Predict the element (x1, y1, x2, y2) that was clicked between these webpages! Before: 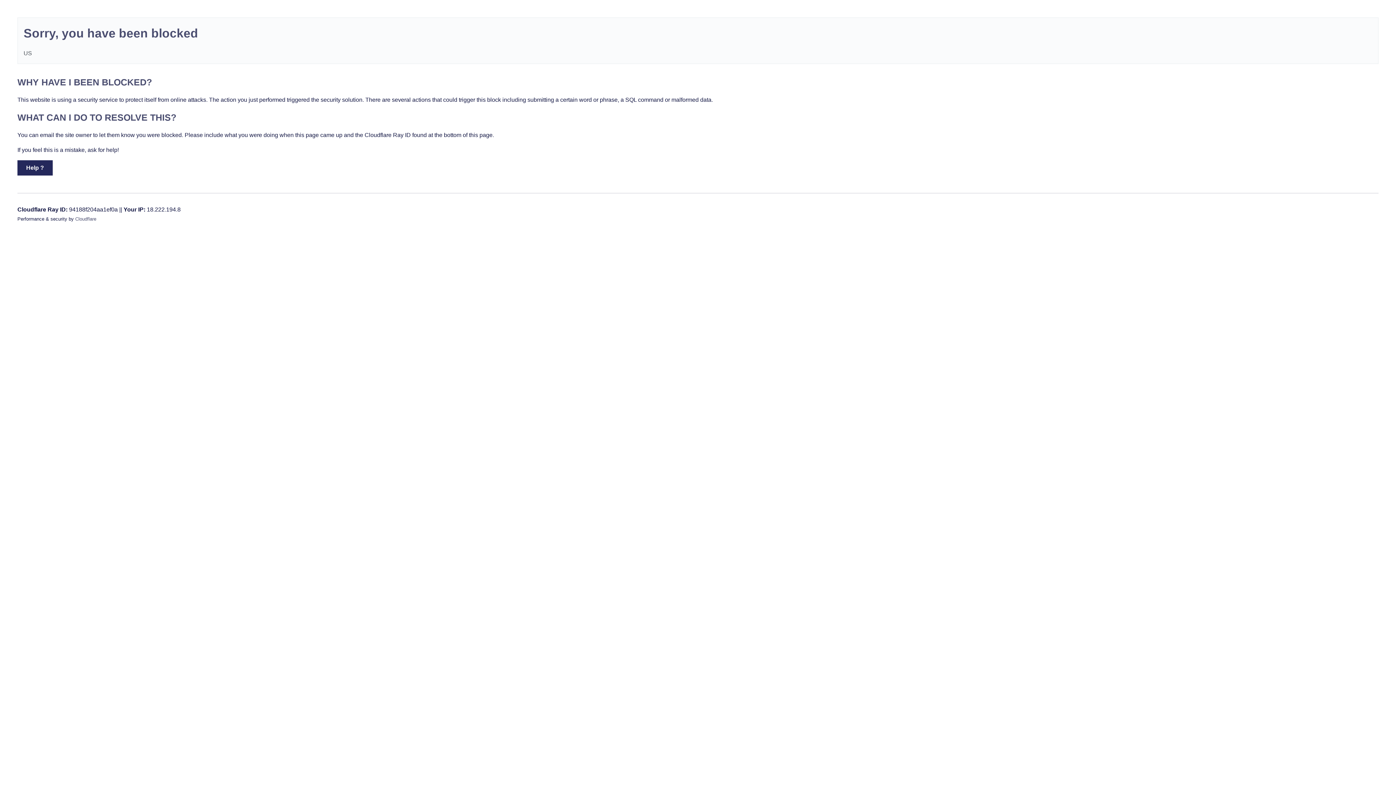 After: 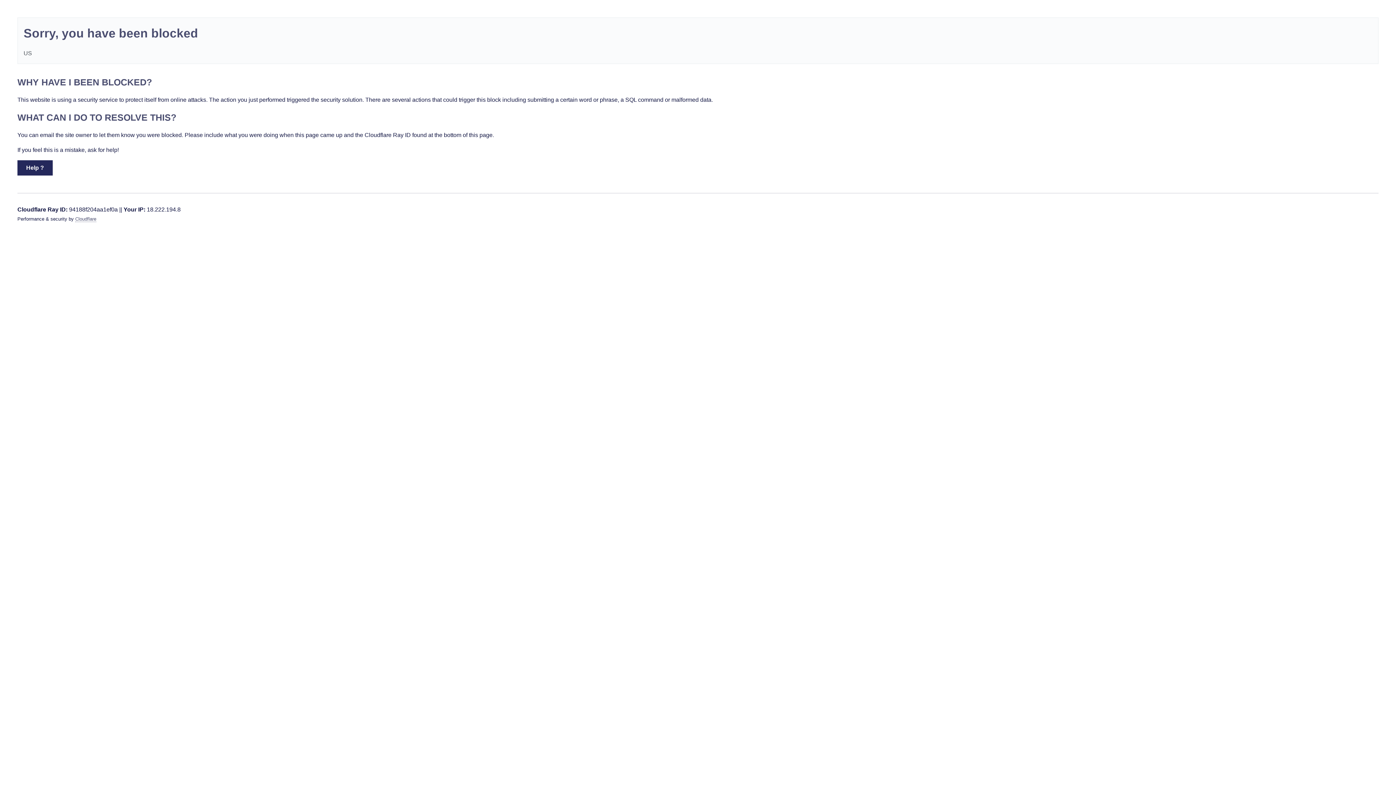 Action: label: Cloudflare bbox: (75, 216, 96, 221)